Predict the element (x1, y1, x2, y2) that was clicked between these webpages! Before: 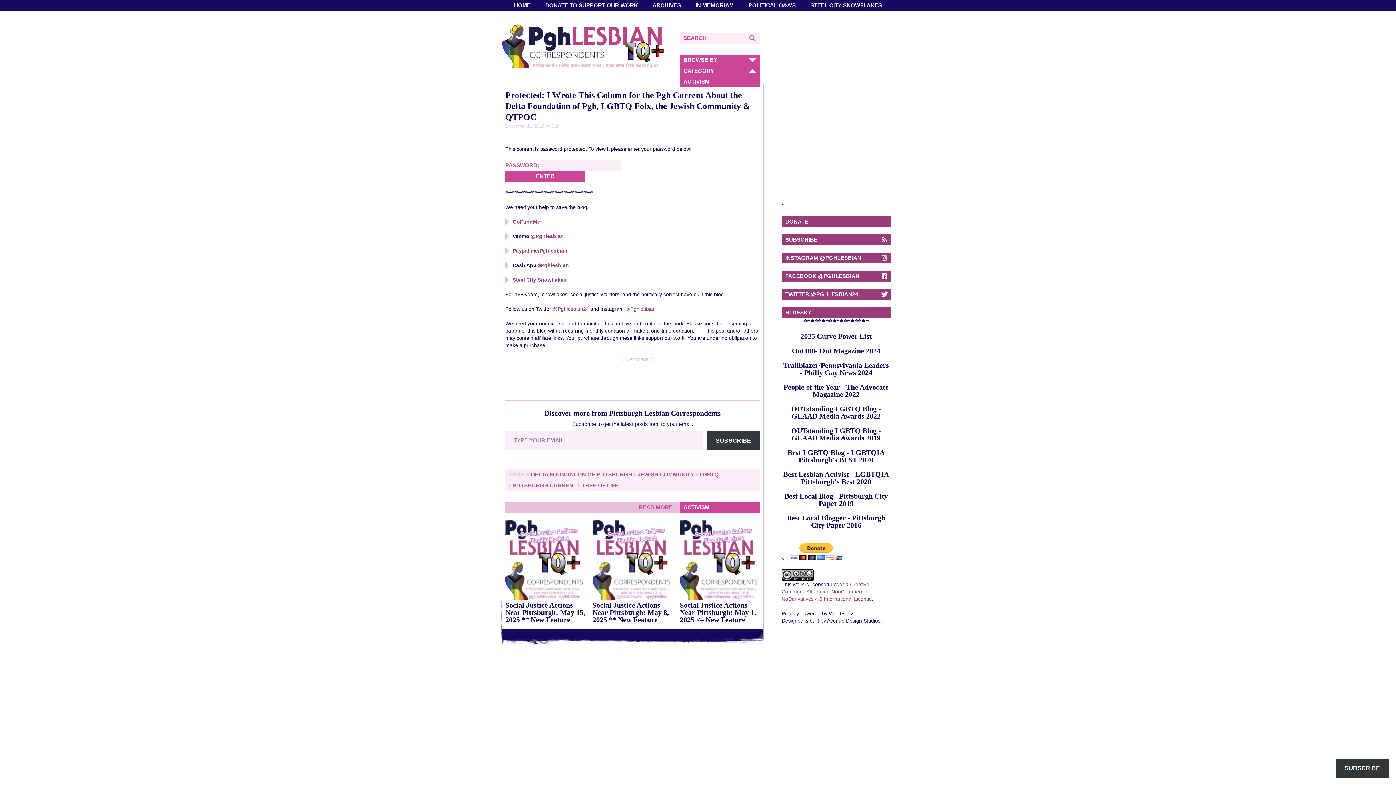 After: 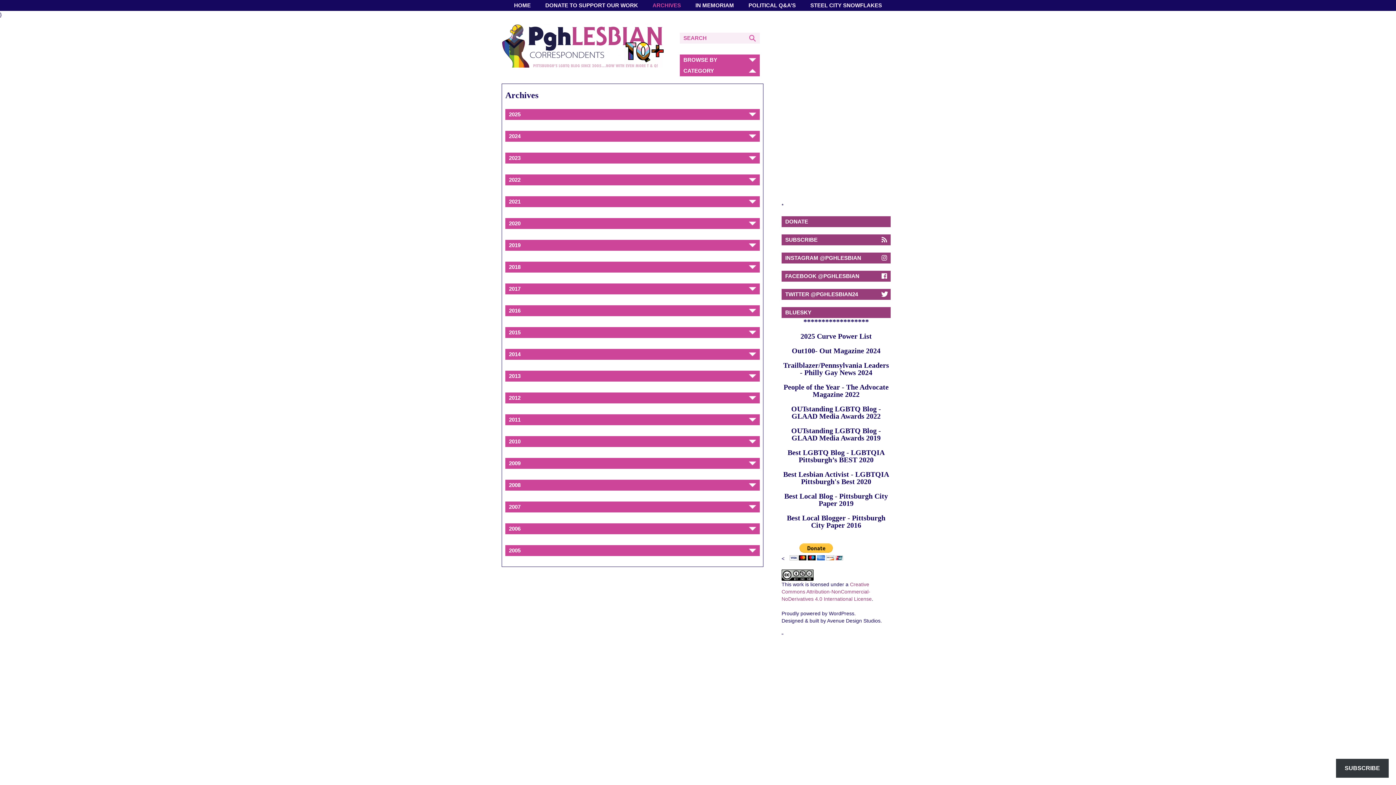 Action: bbox: (652, 0, 681, 10) label: ARCHIVES